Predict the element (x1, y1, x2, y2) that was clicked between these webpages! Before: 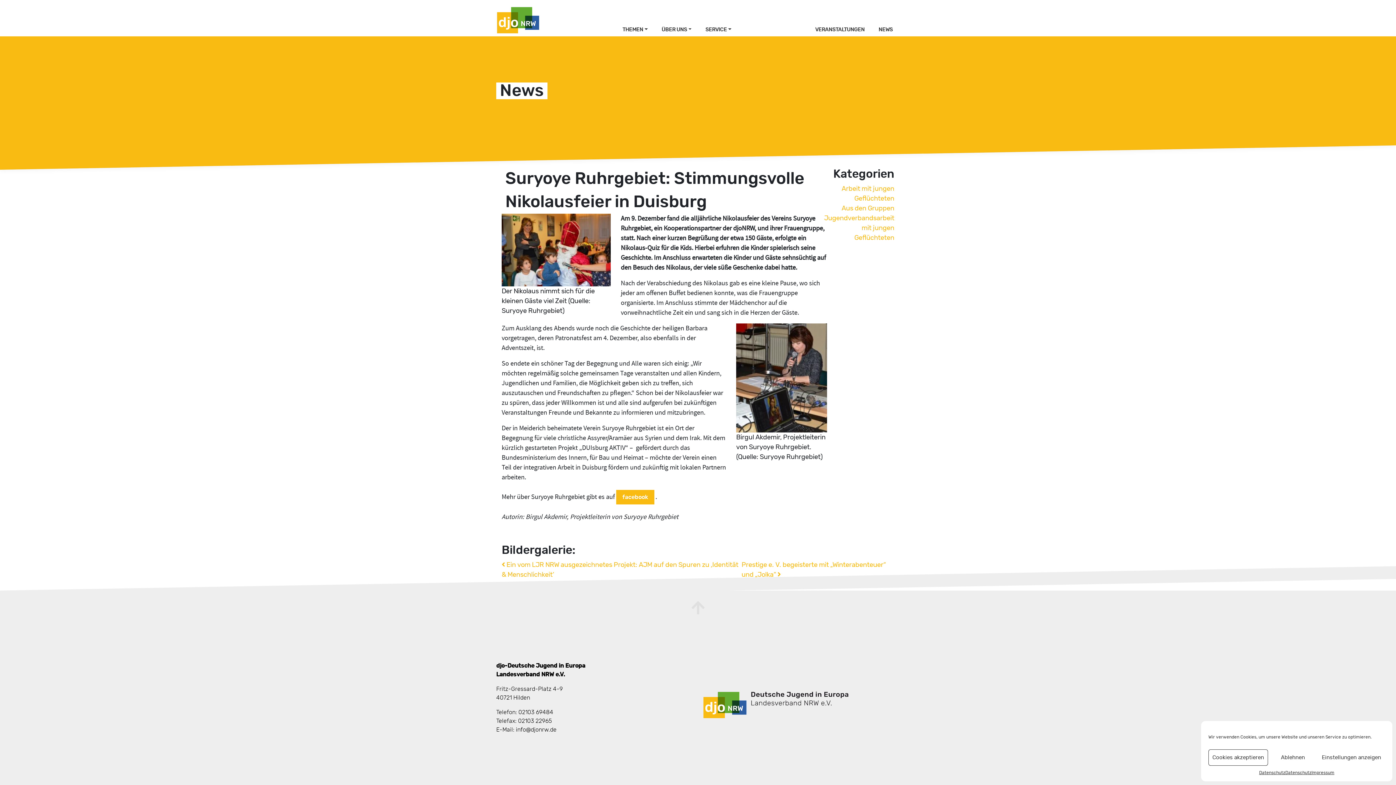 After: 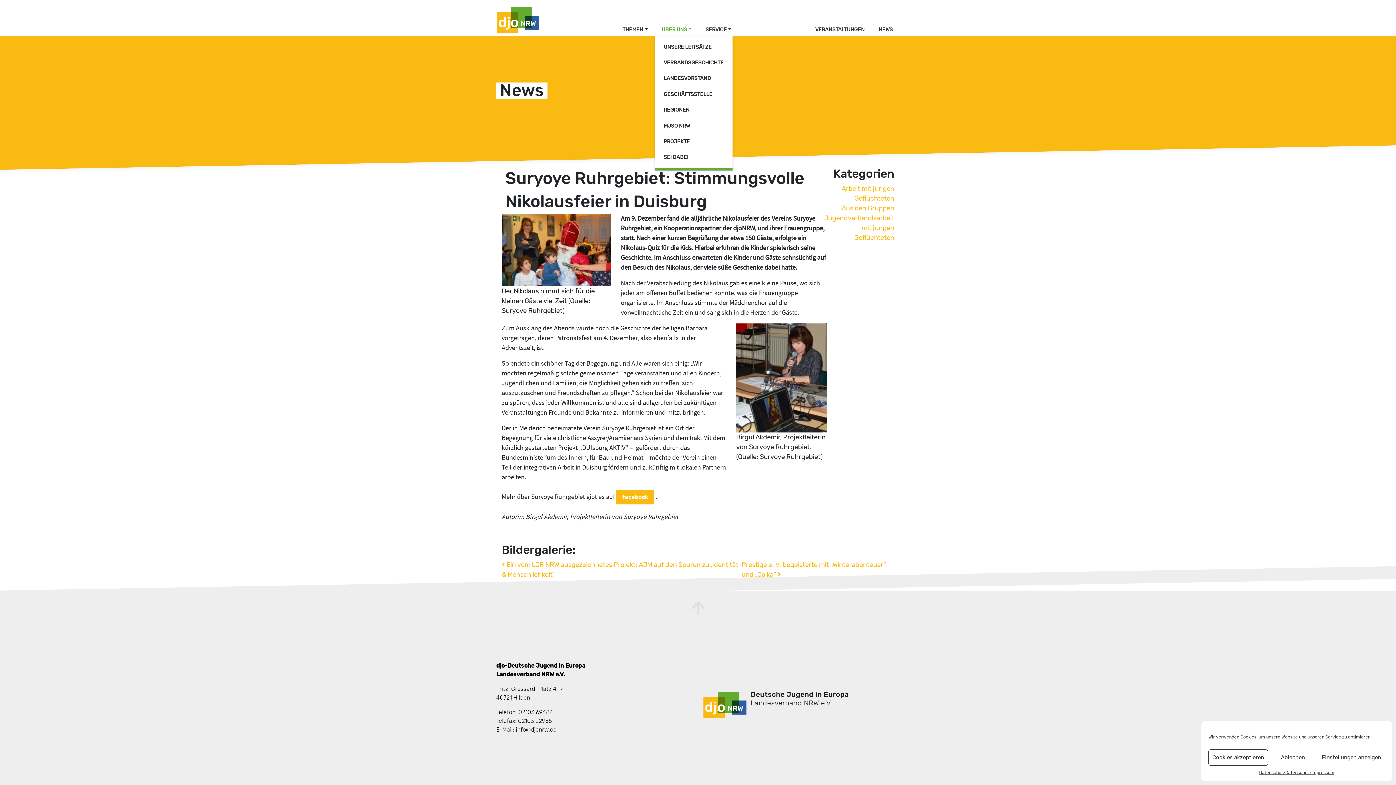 Action: bbox: (654, 22, 698, 36) label: ÜBER UNS